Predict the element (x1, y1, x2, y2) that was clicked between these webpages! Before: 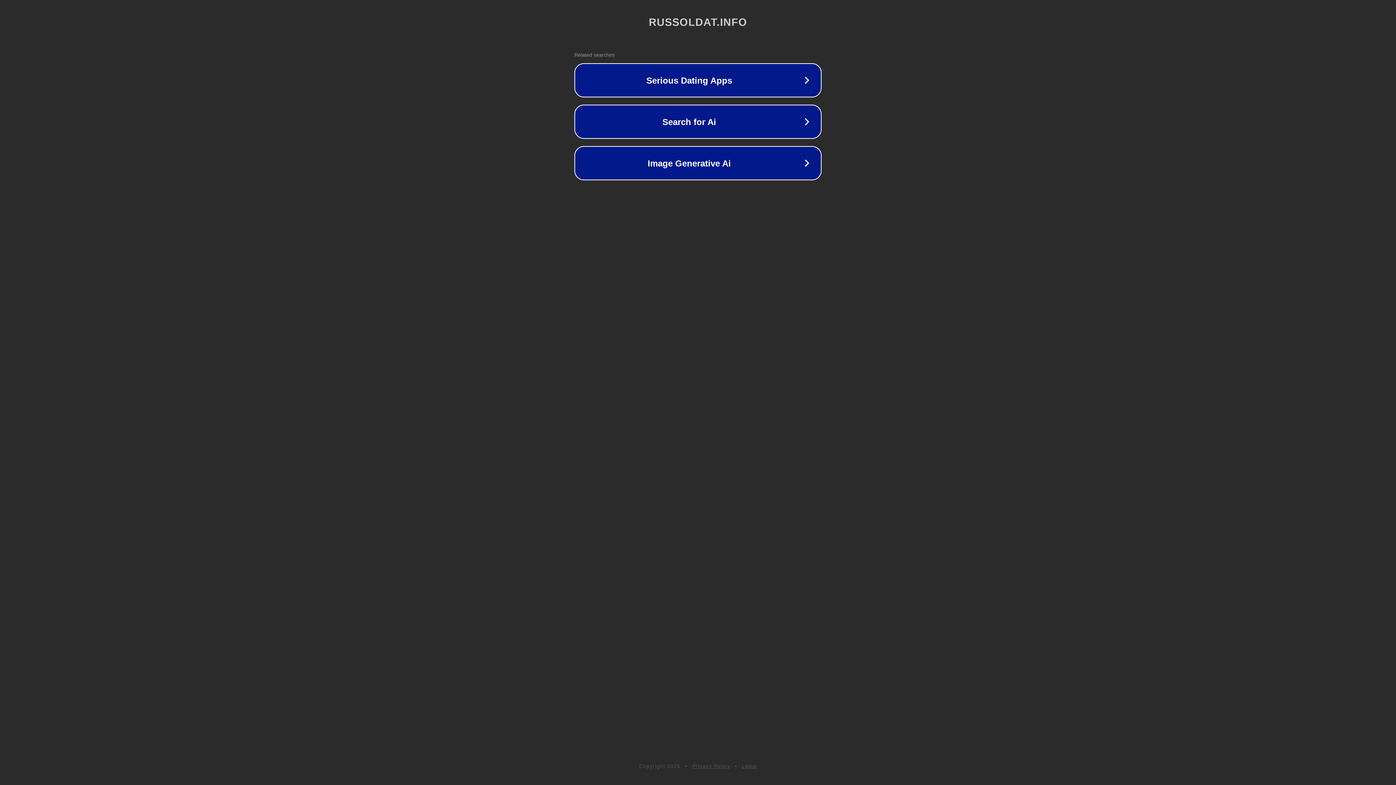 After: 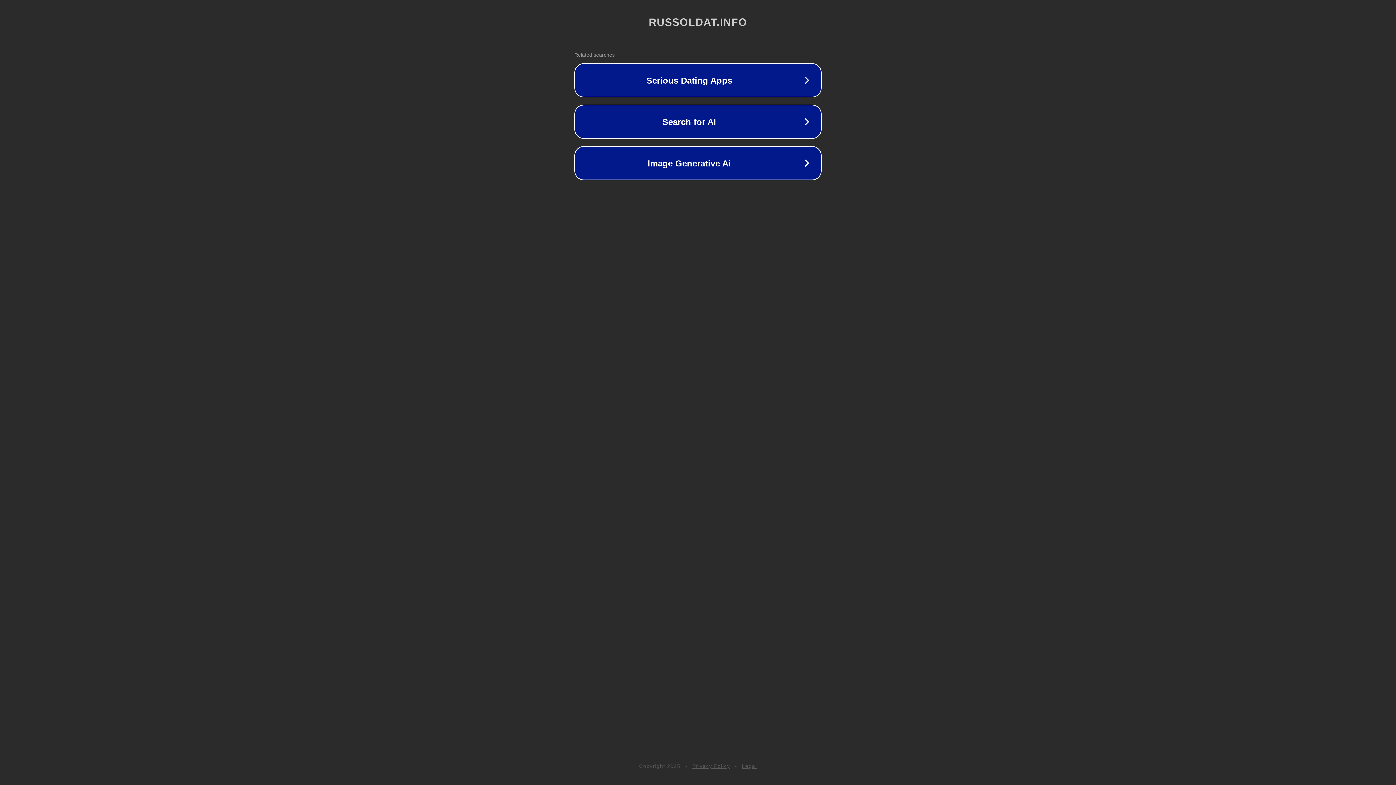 Action: label: Privacy Policy bbox: (692, 763, 730, 769)